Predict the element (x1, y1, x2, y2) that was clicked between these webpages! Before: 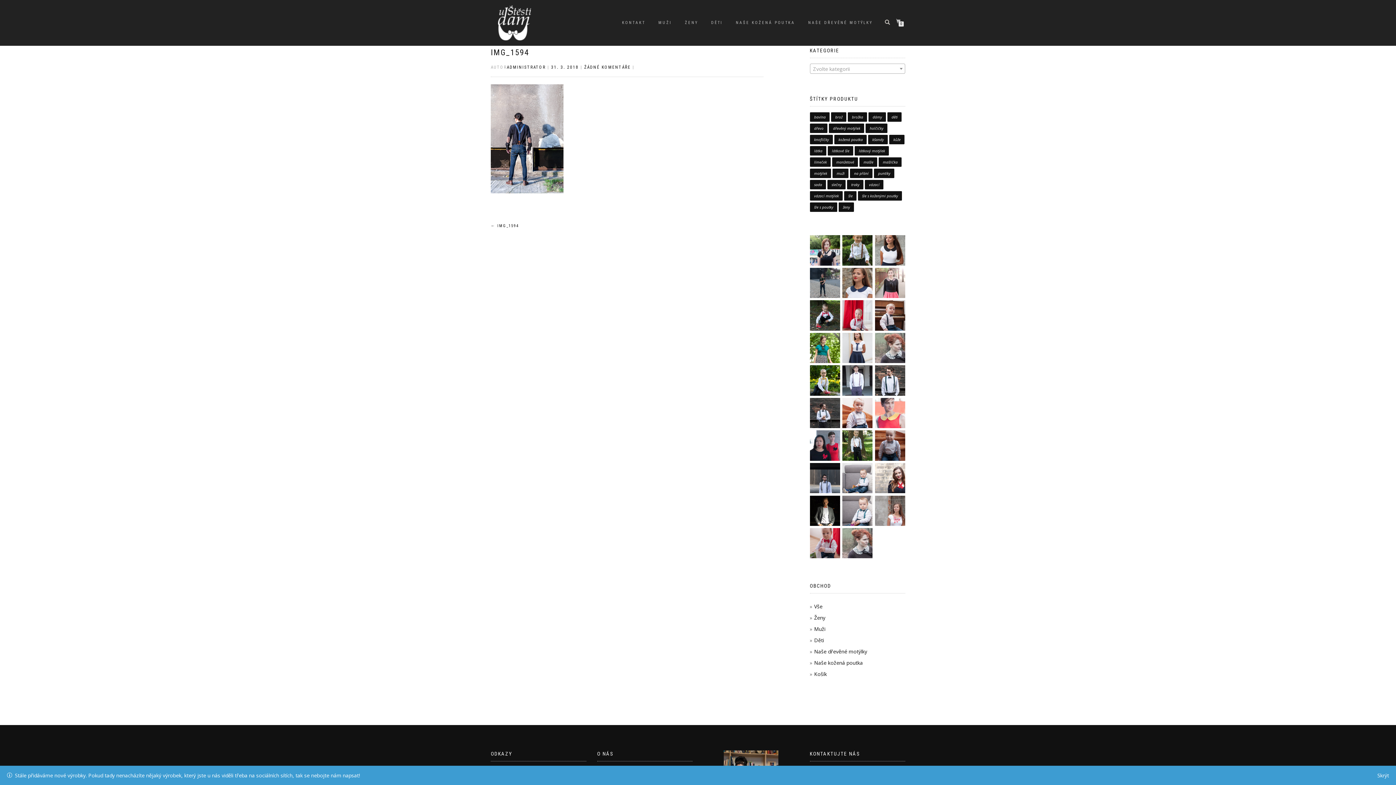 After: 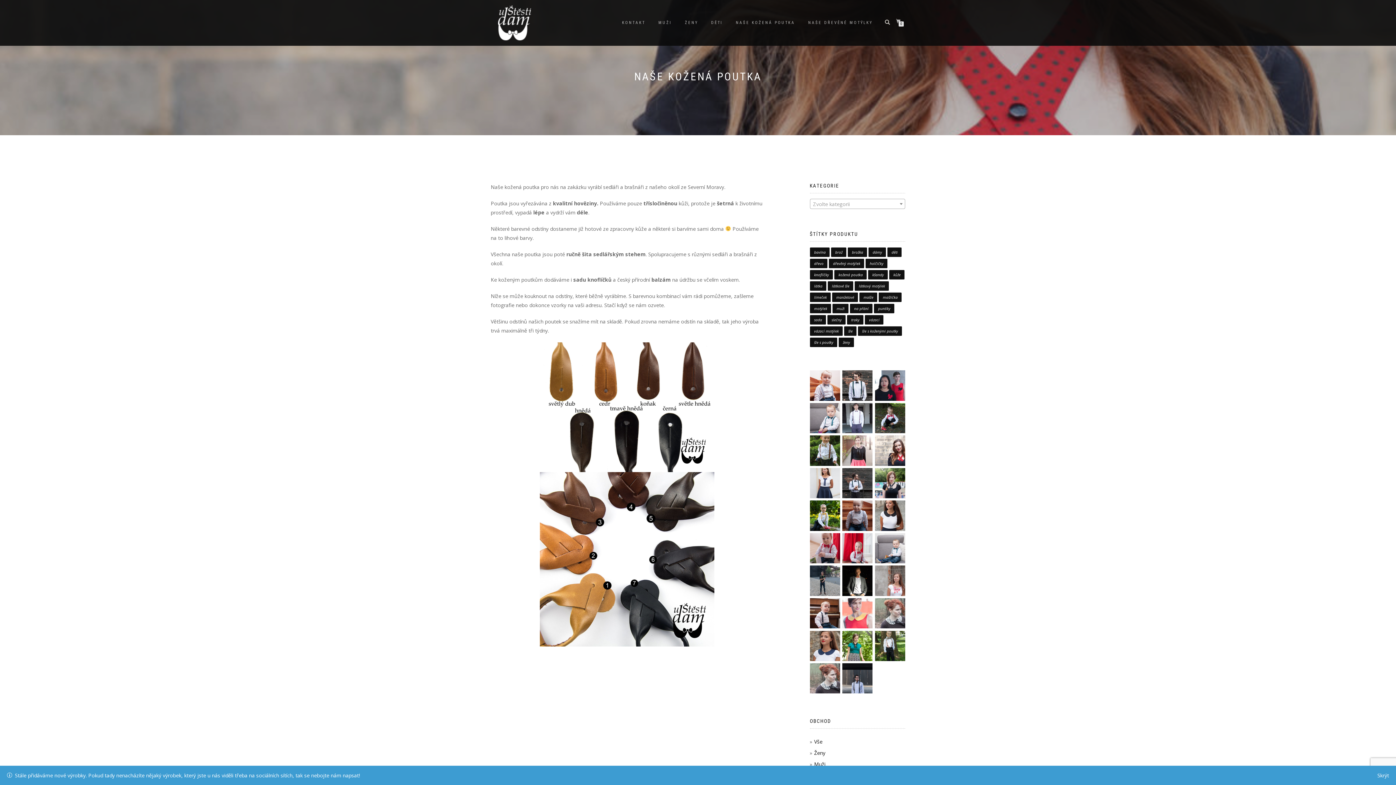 Action: bbox: (814, 659, 863, 666) label: Naše kožená poutka